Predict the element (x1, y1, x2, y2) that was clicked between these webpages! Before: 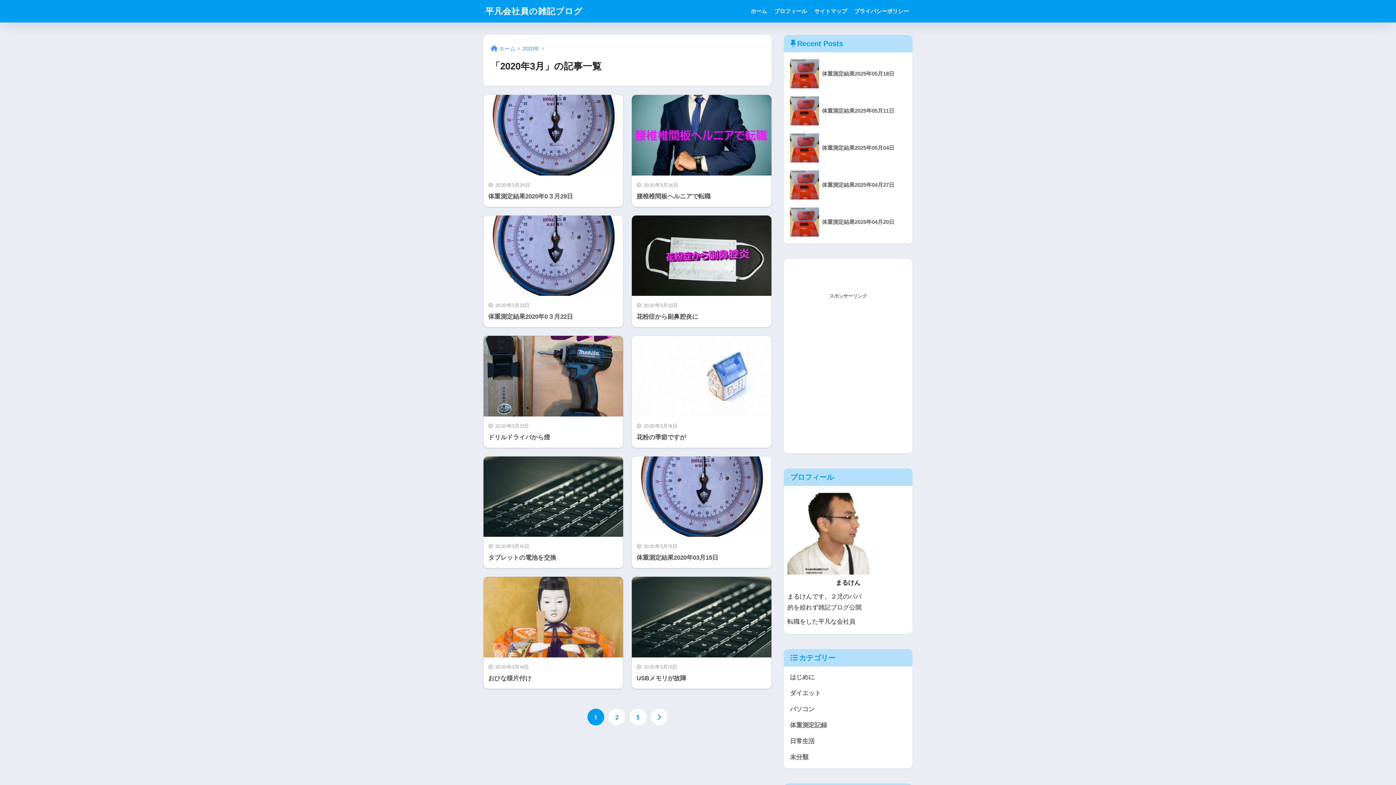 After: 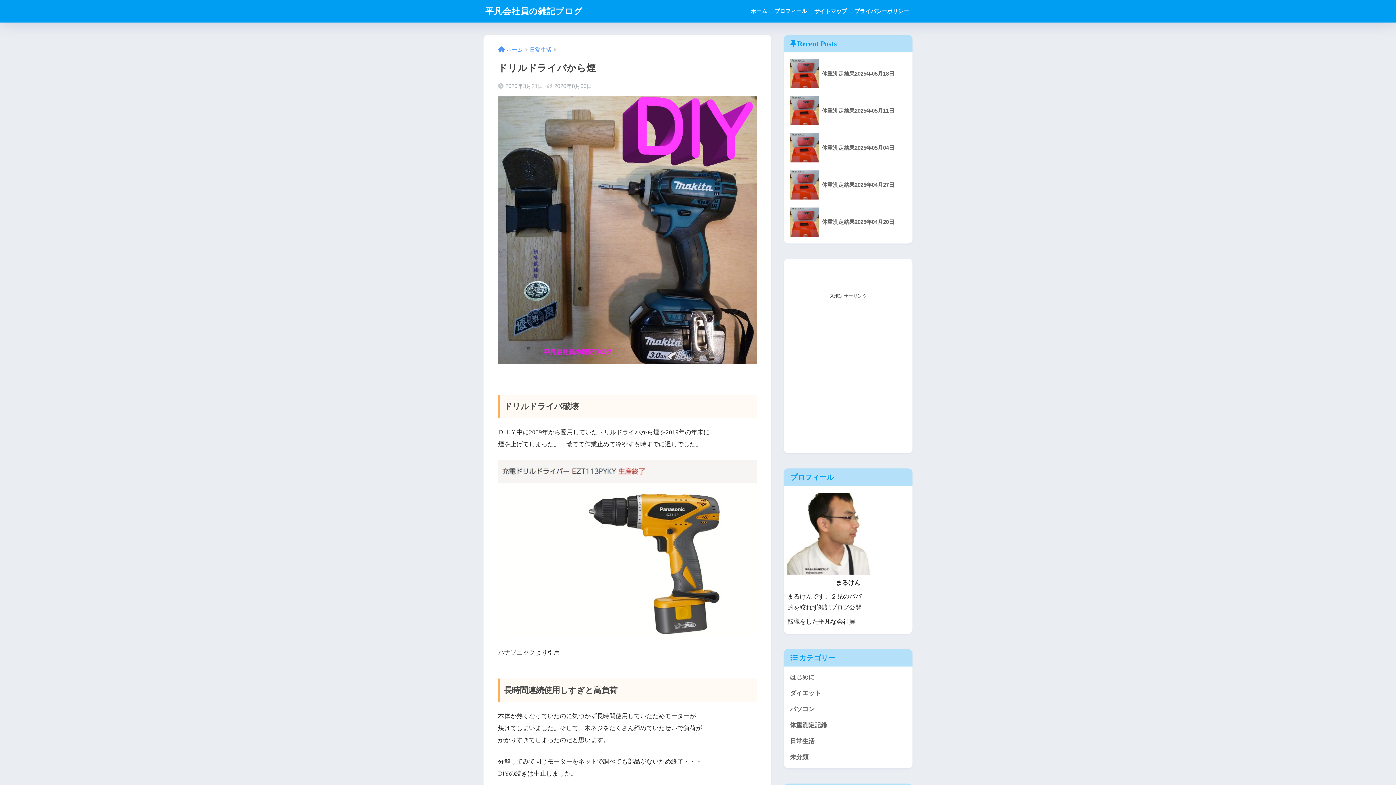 Action: bbox: (483, 336, 623, 447) label: 2020年3月21日
ドリルドライバから煙